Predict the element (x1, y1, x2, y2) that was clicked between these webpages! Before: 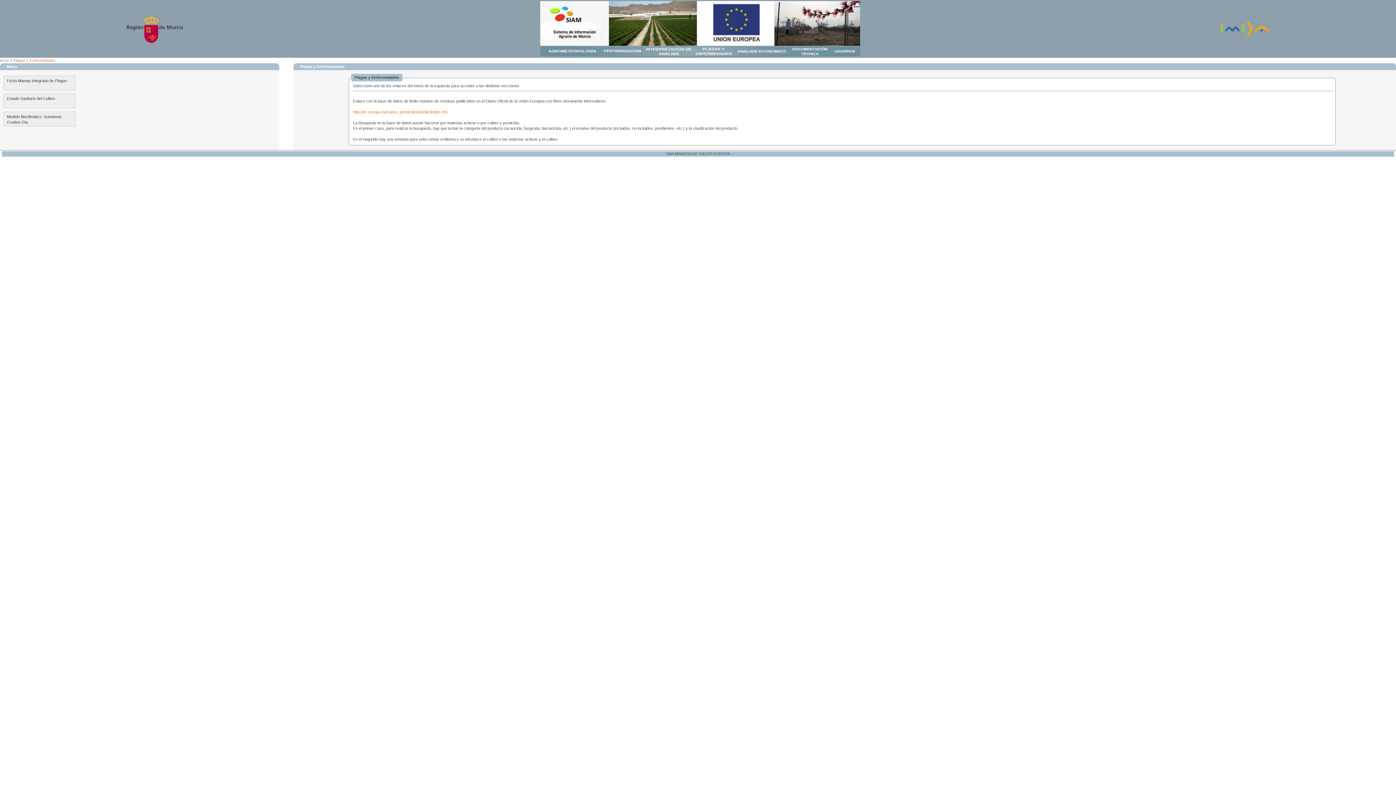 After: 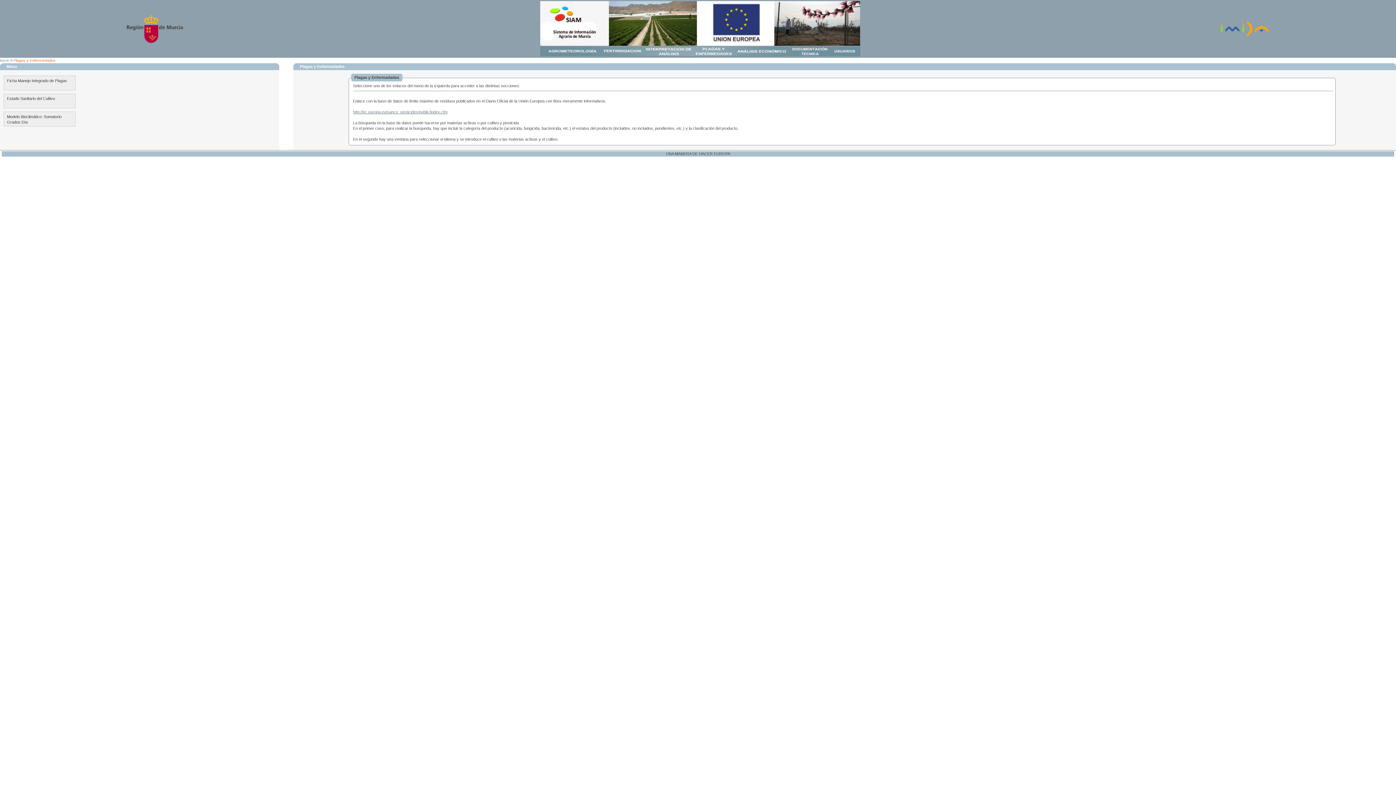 Action: label: http://ec.europa.eu/sanco_pesticides/public/index.cfm bbox: (353, 109, 447, 114)